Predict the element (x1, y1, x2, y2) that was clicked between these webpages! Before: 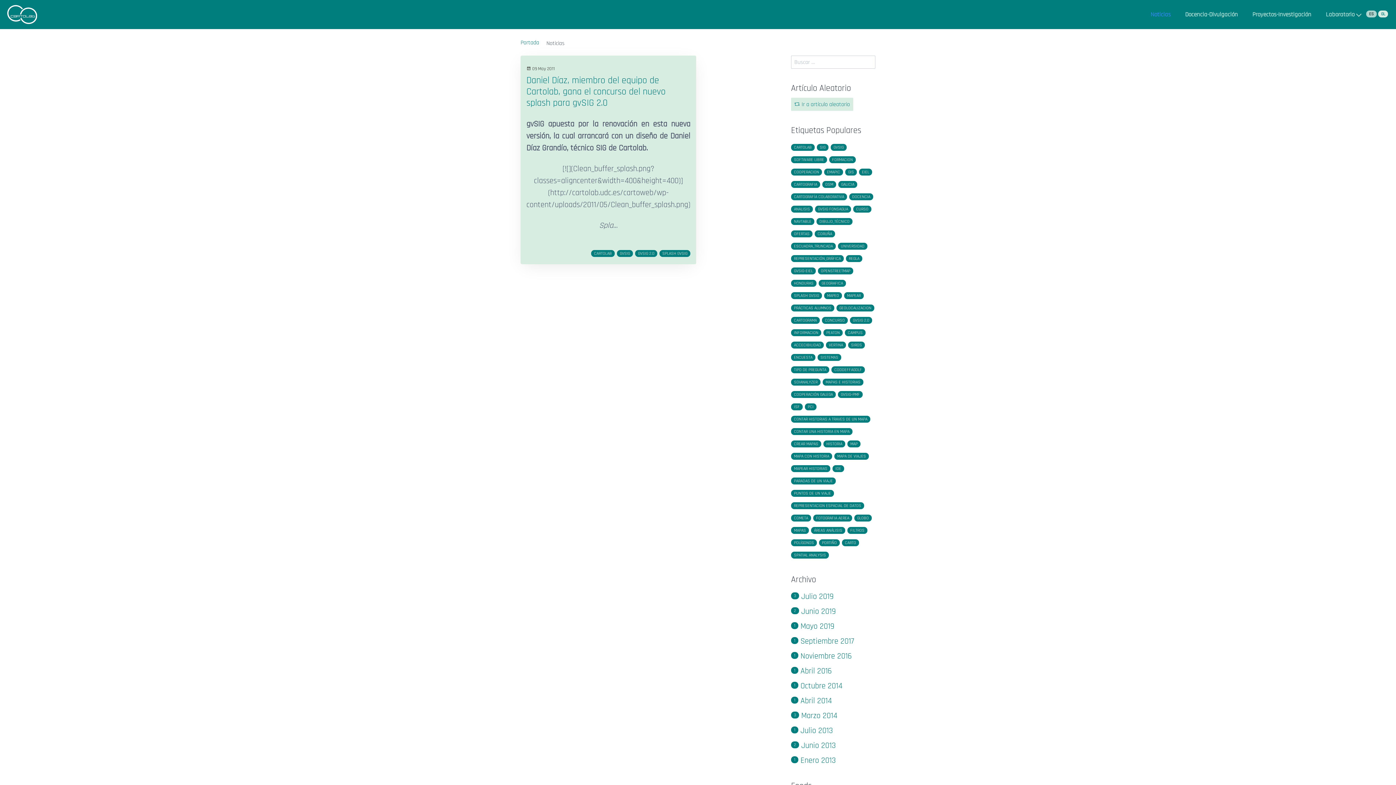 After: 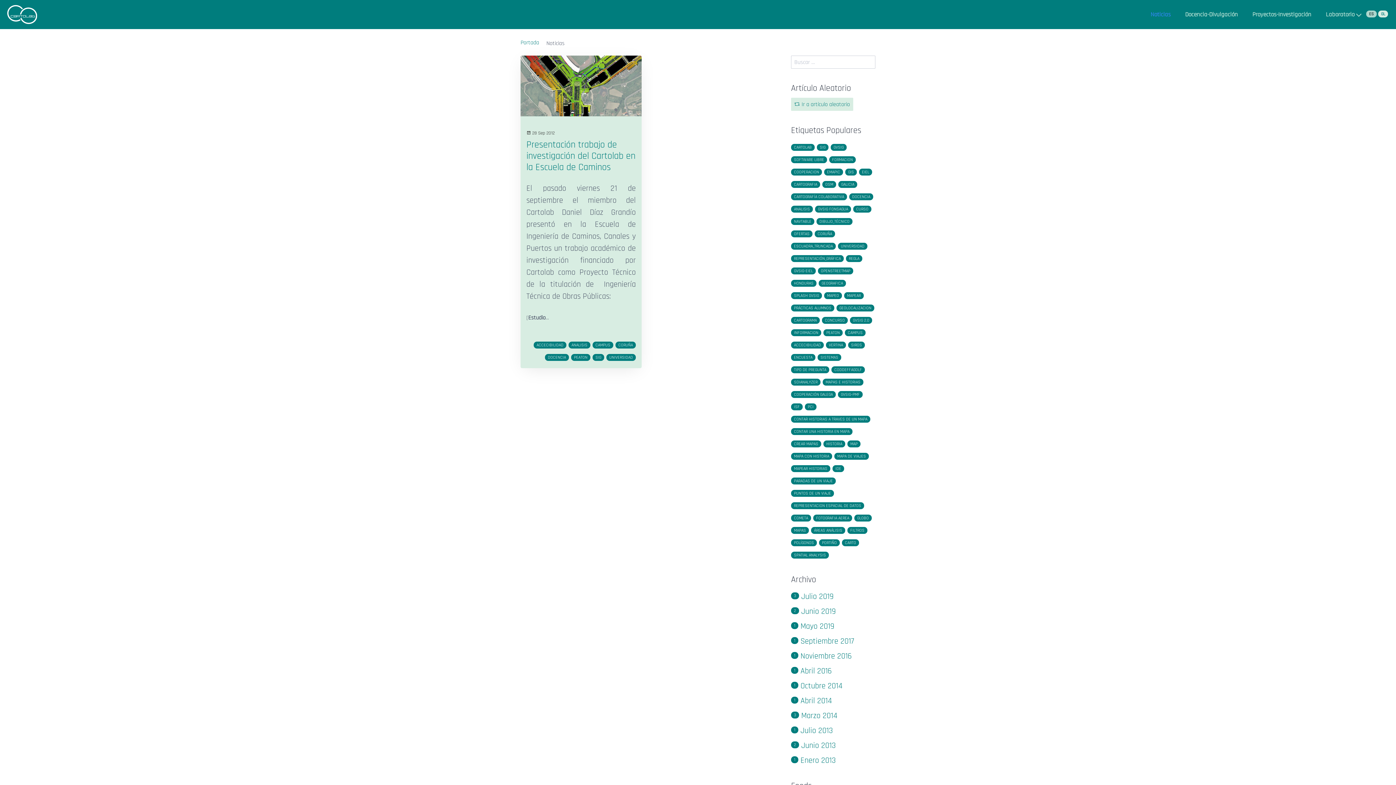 Action: bbox: (823, 329, 842, 336) label: PEATON